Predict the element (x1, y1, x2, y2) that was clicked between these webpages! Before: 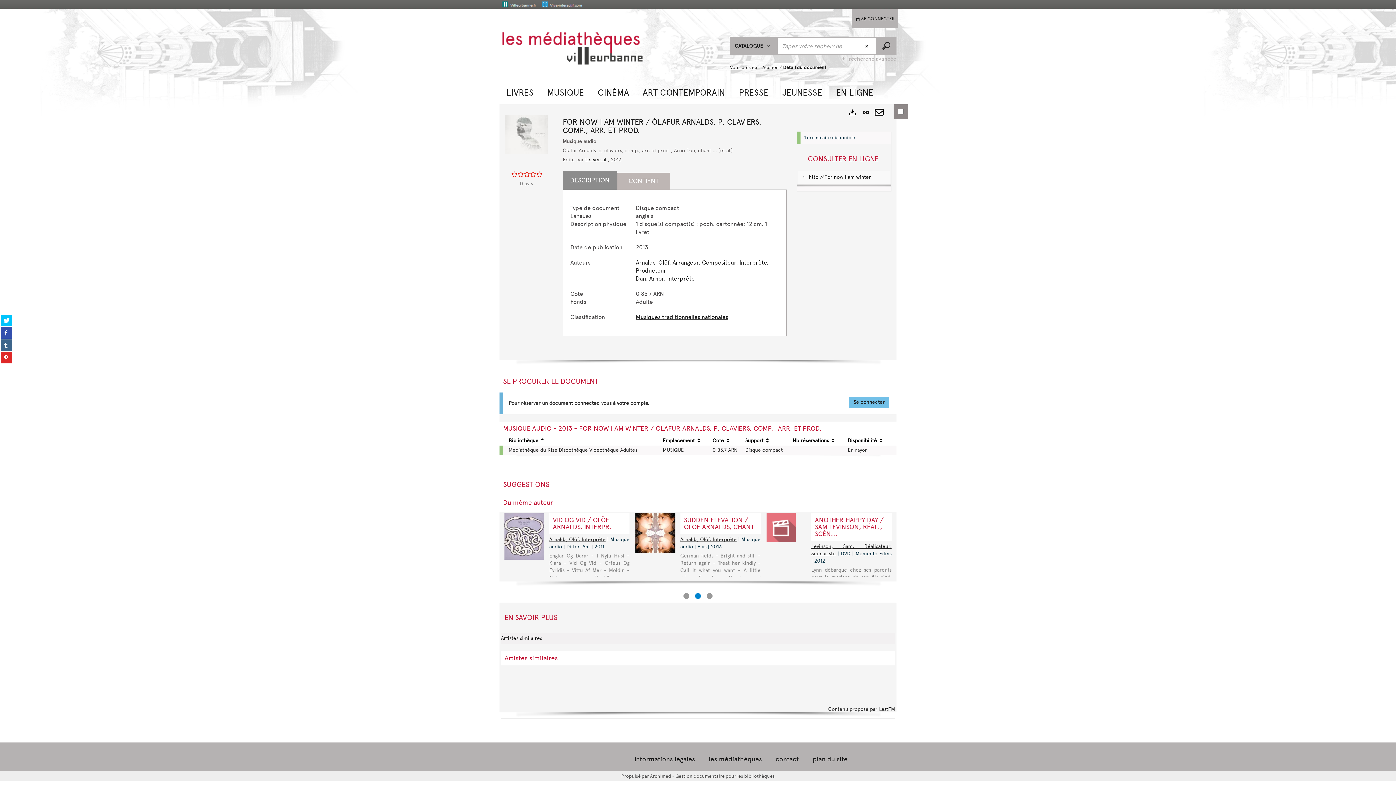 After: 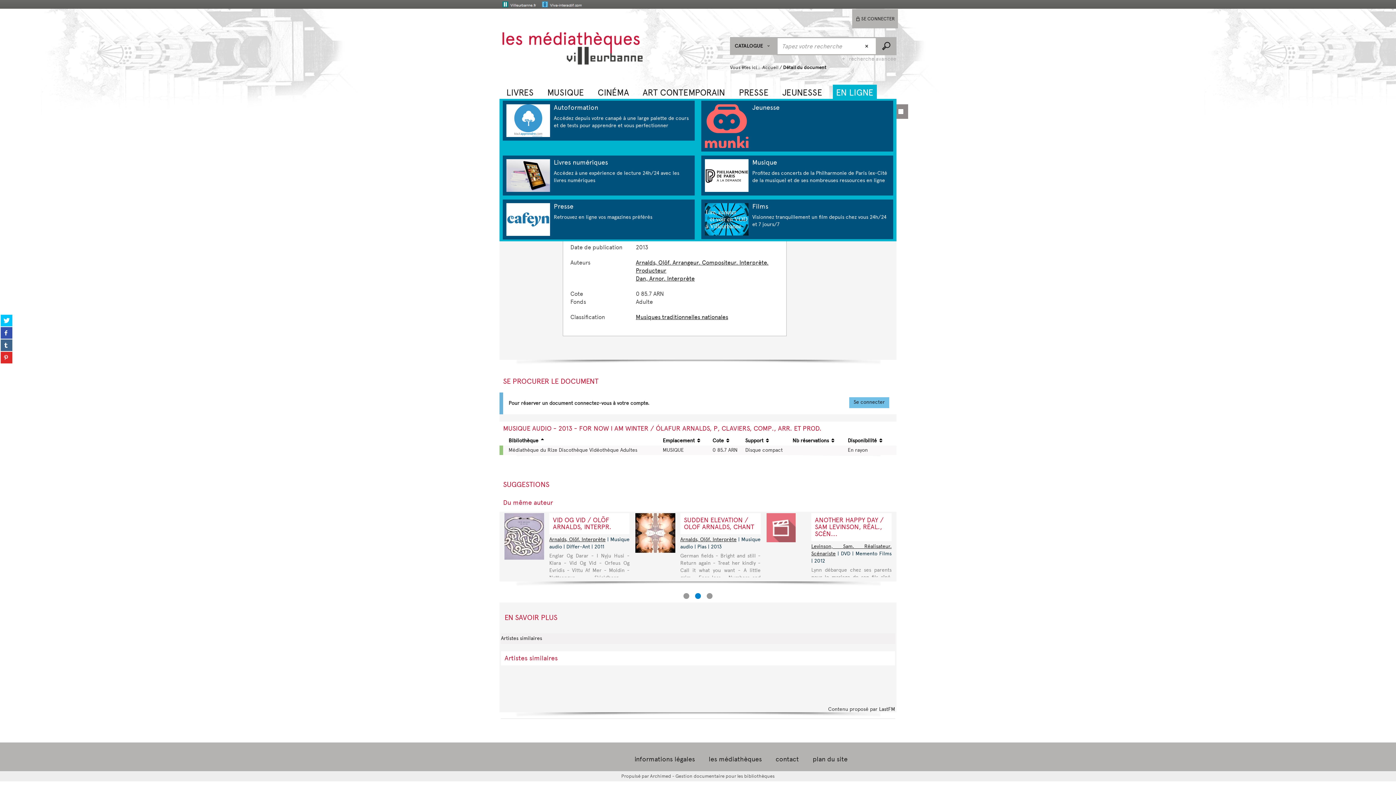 Action: bbox: (832, 84, 876, 98) label: EN LIGNE